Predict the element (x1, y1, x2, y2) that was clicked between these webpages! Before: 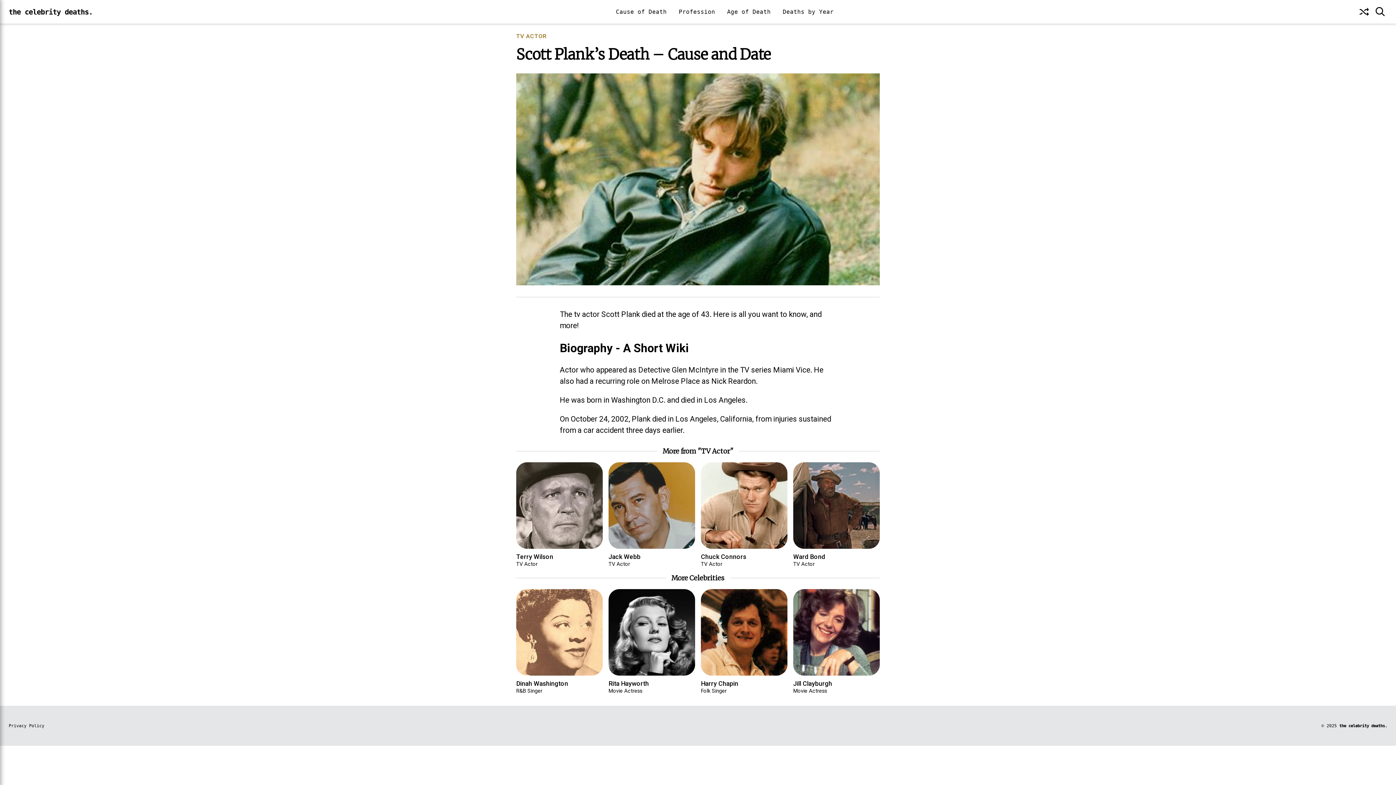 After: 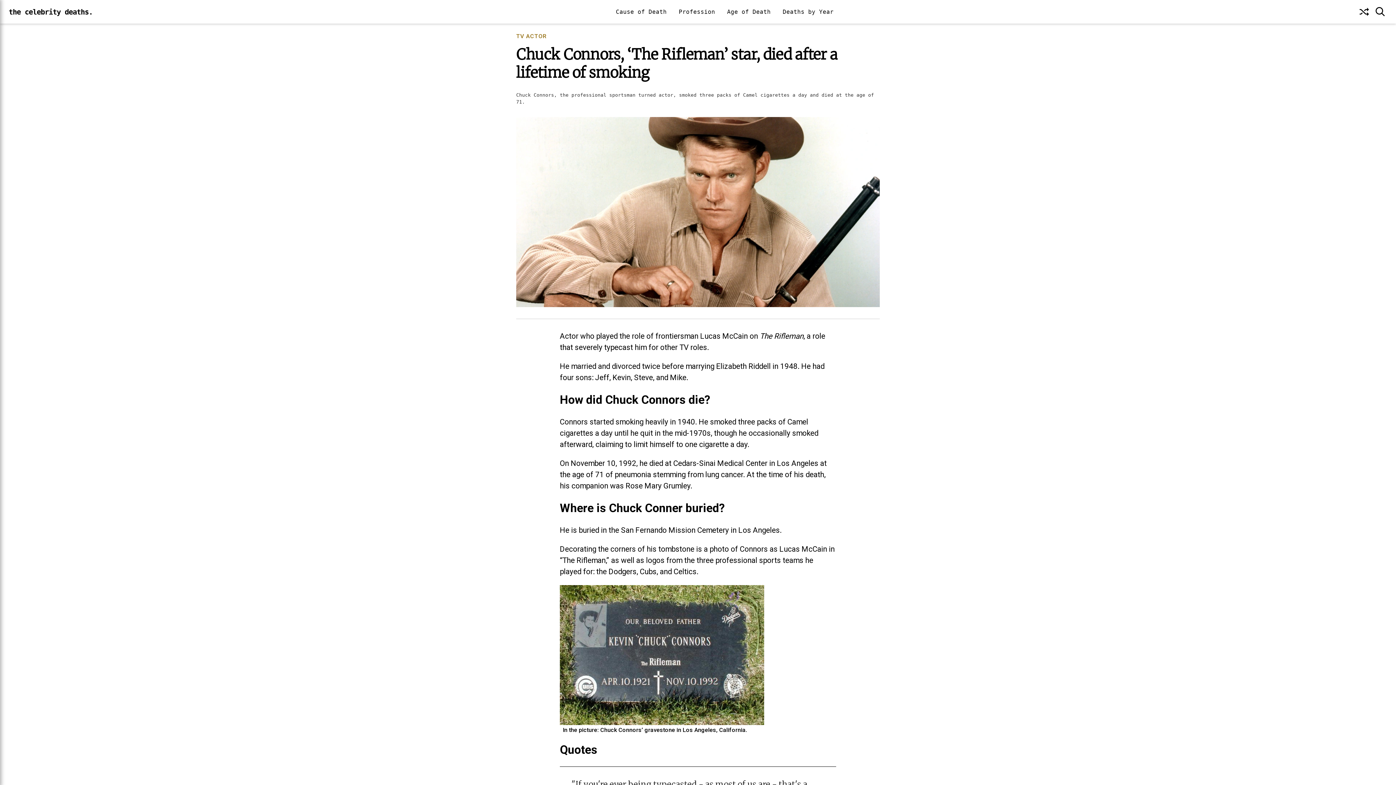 Action: label: Chuck Connors
TV Actor bbox: (701, 462, 787, 567)